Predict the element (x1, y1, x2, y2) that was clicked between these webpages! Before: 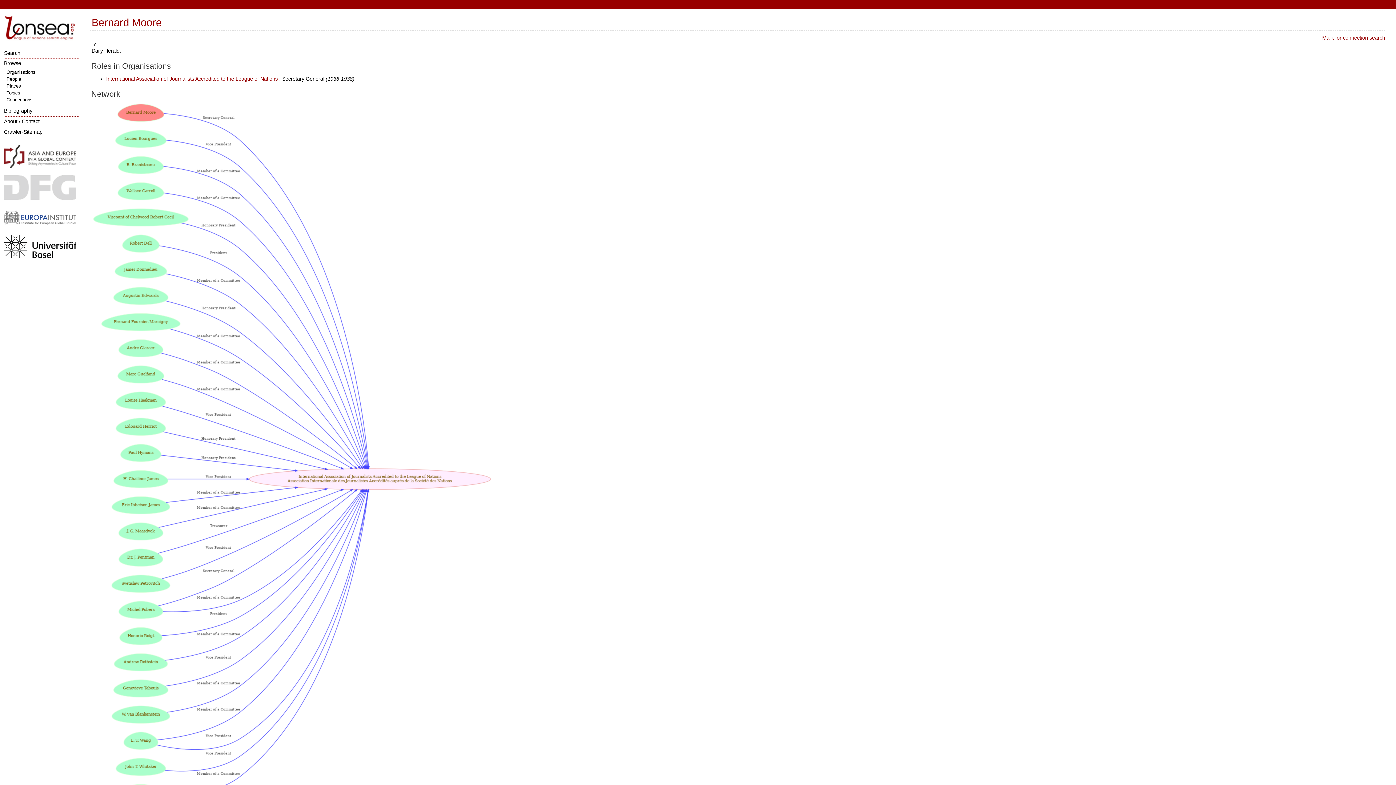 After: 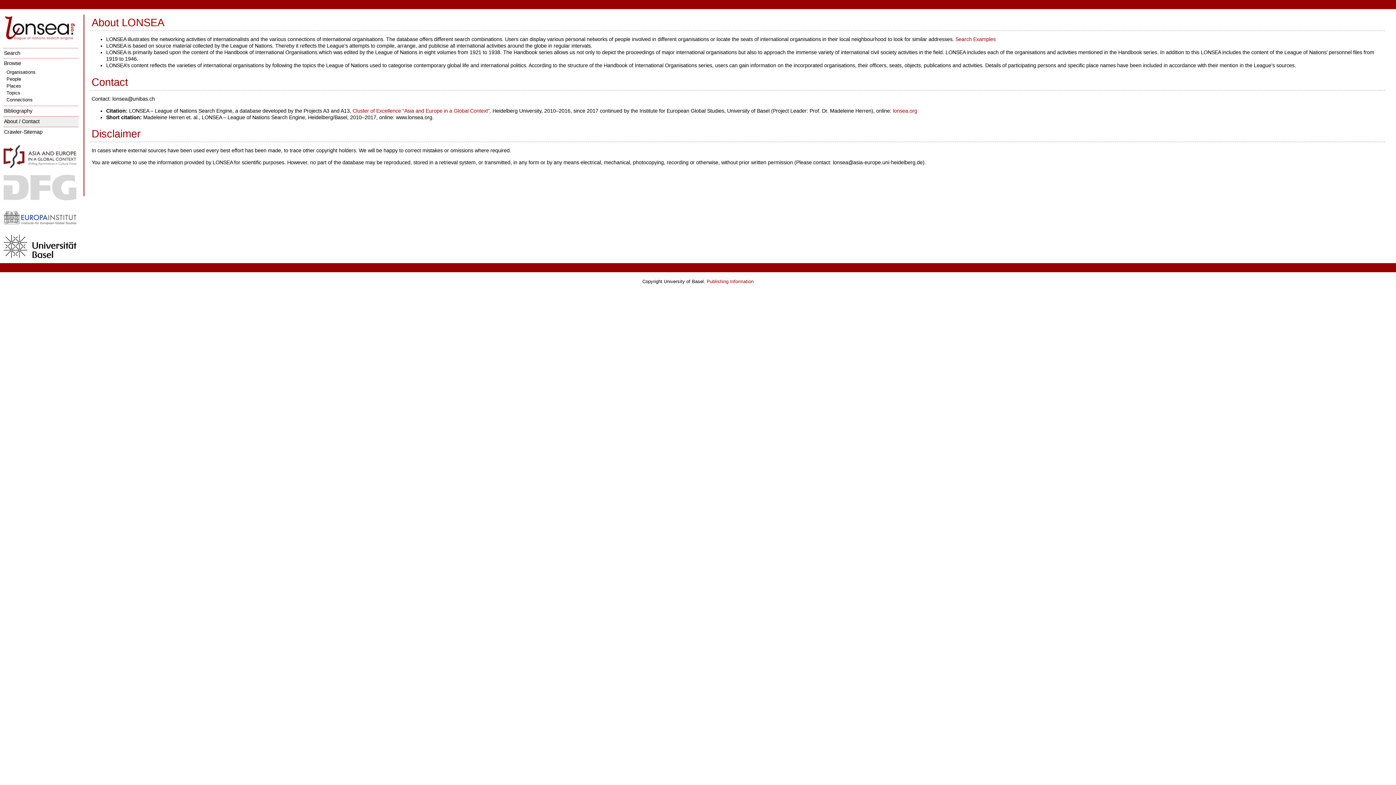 Action: bbox: (3, 116, 78, 126) label: About / Contact